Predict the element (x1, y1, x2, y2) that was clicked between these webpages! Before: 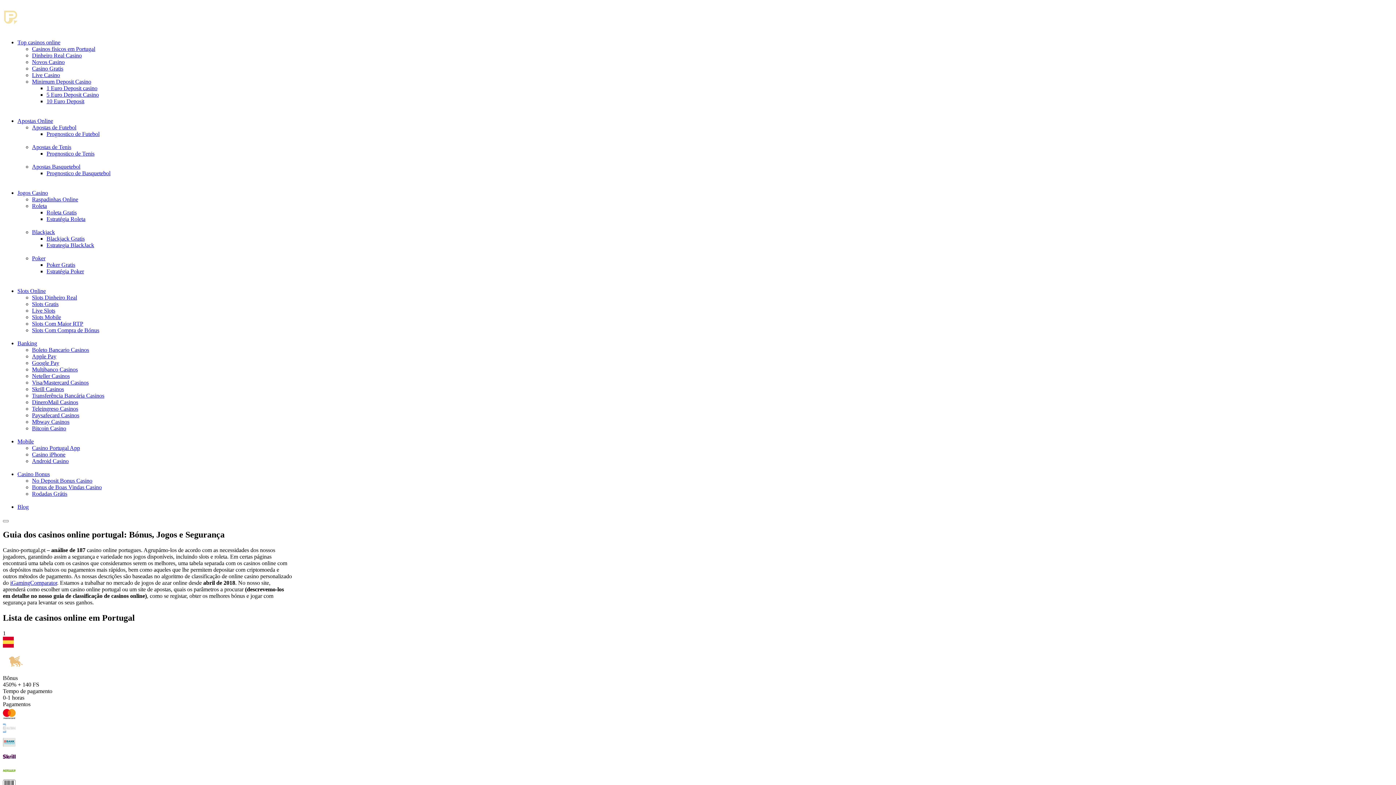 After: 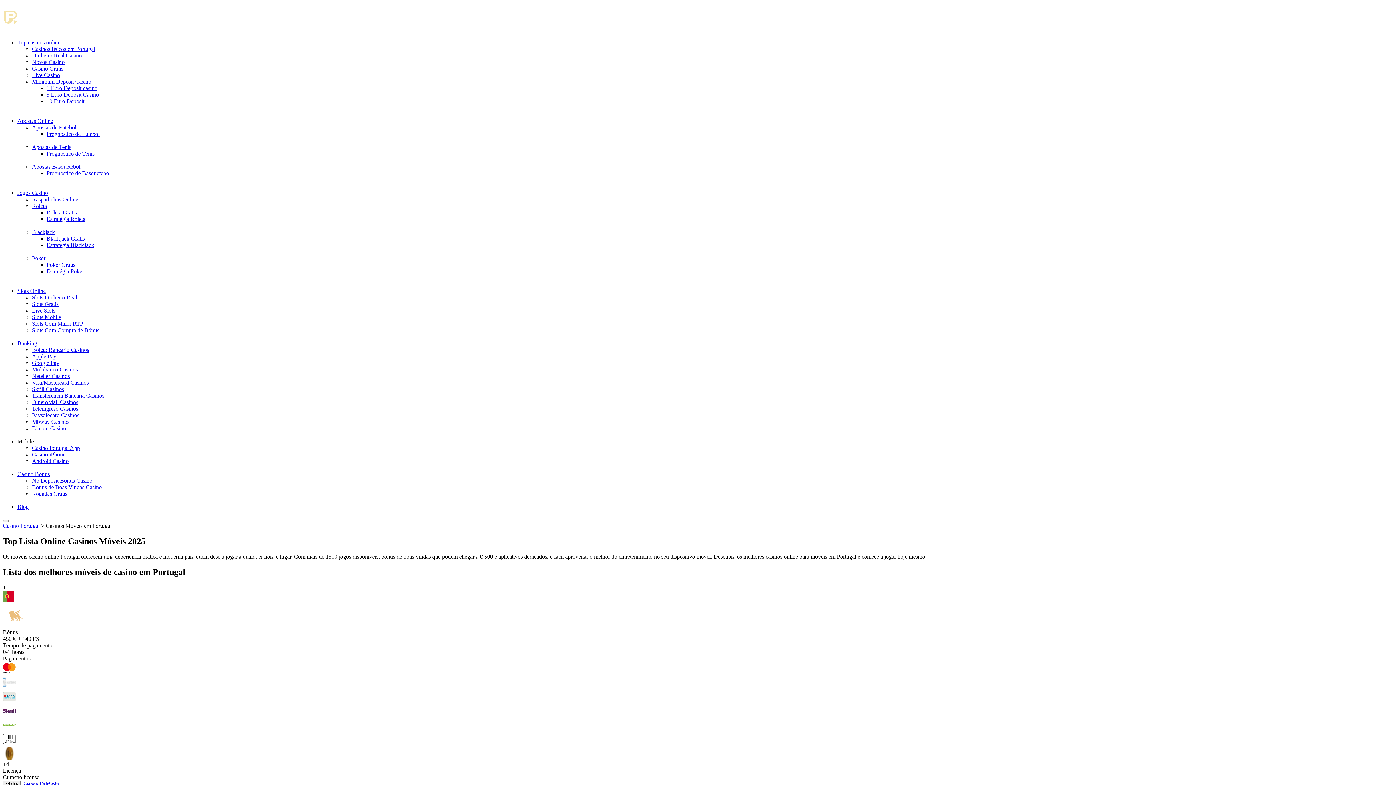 Action: bbox: (17, 438, 33, 444) label: Mobile